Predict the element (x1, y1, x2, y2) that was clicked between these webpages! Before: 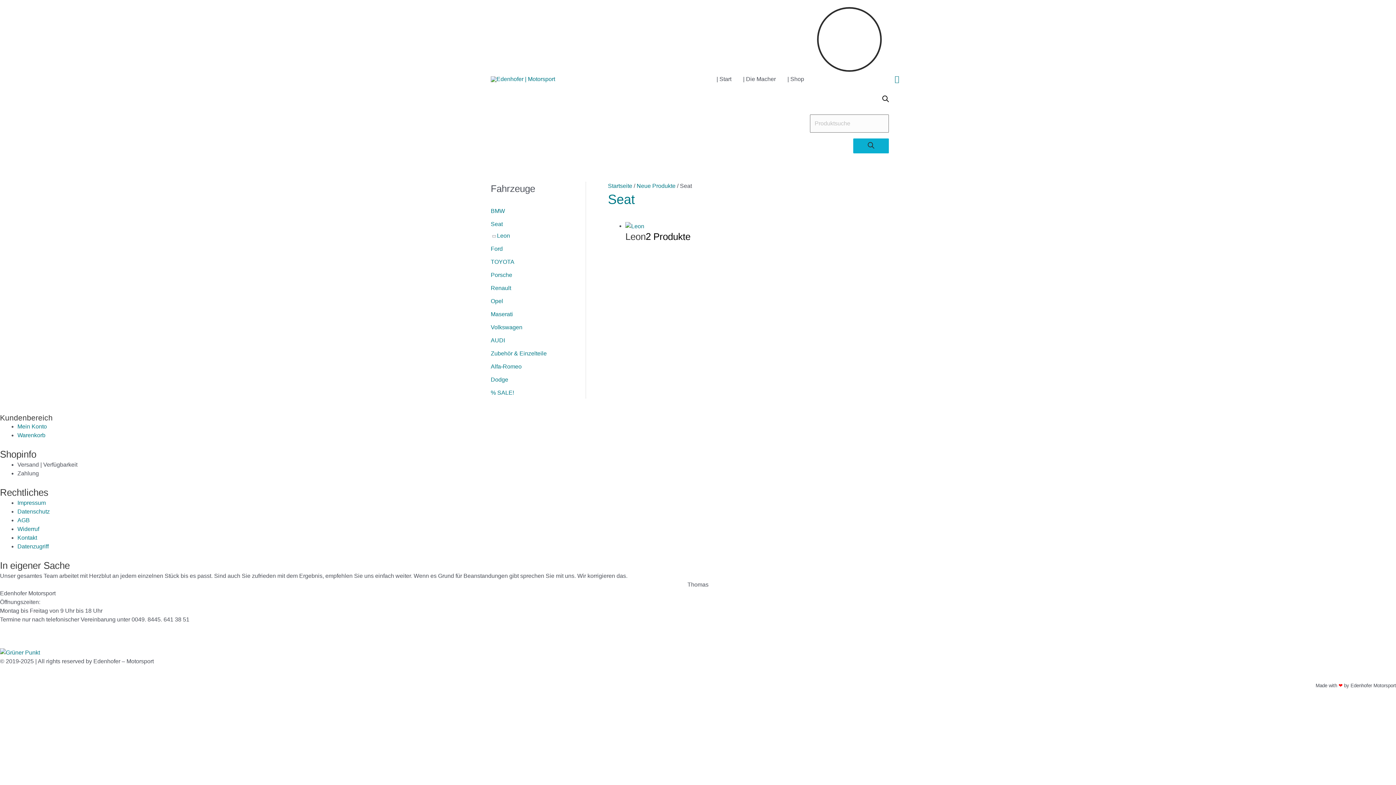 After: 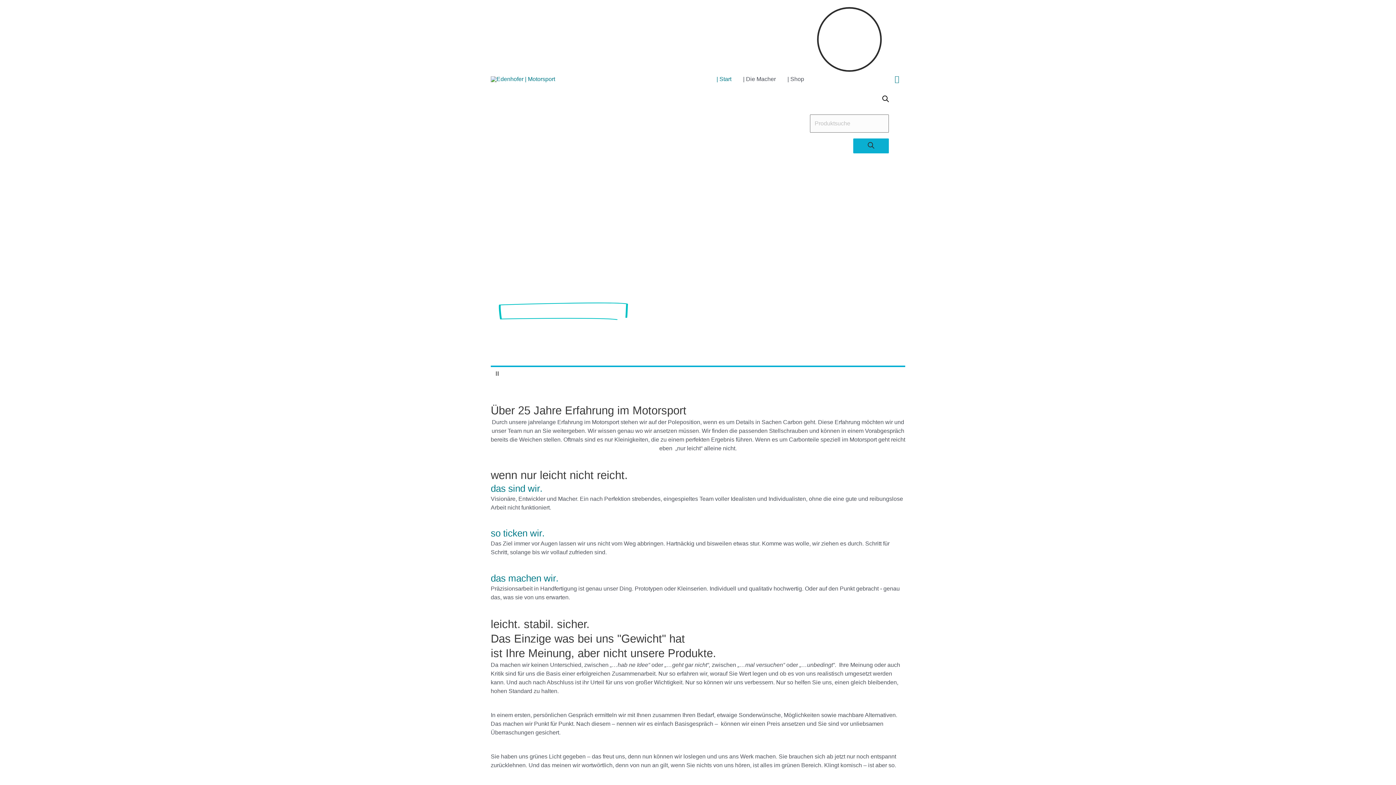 Action: label: Startseite bbox: (608, 182, 632, 189)